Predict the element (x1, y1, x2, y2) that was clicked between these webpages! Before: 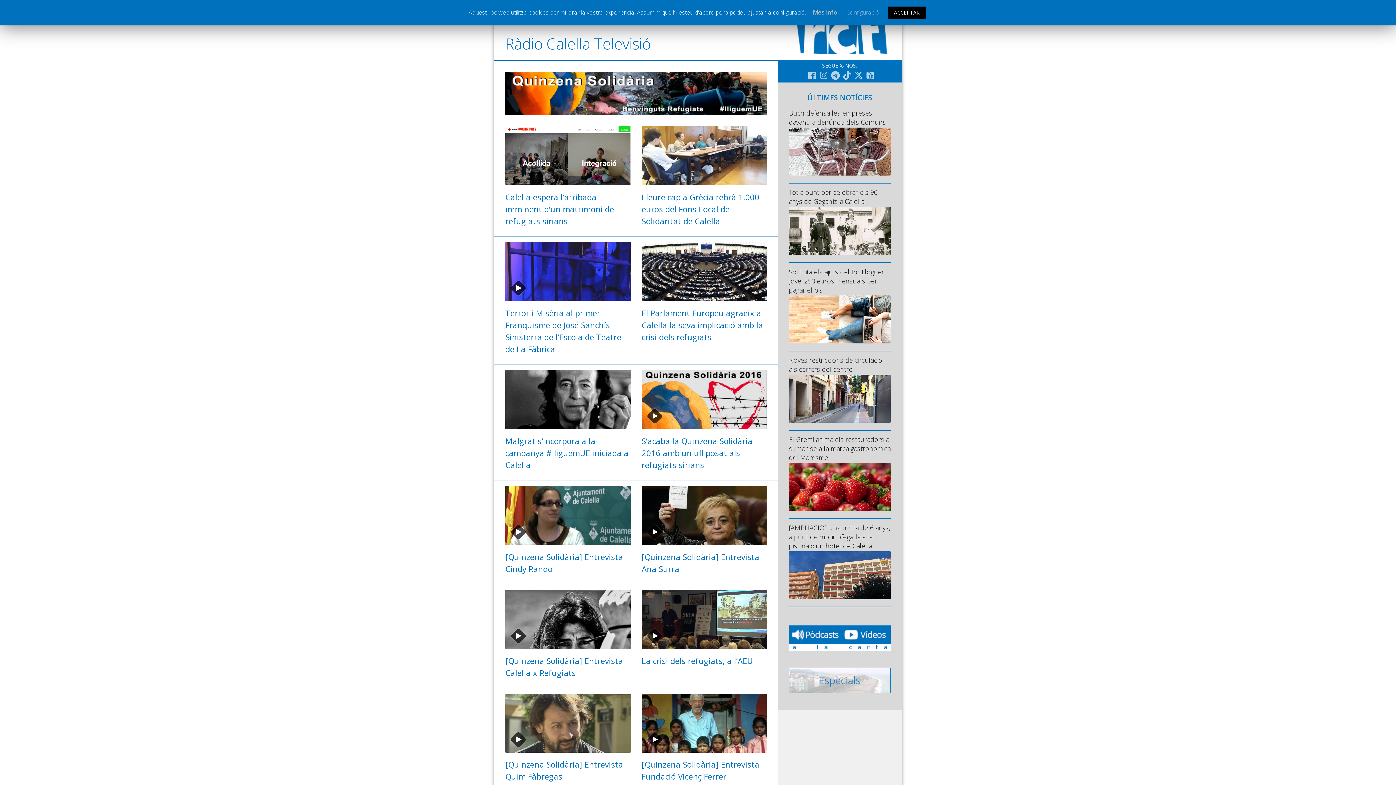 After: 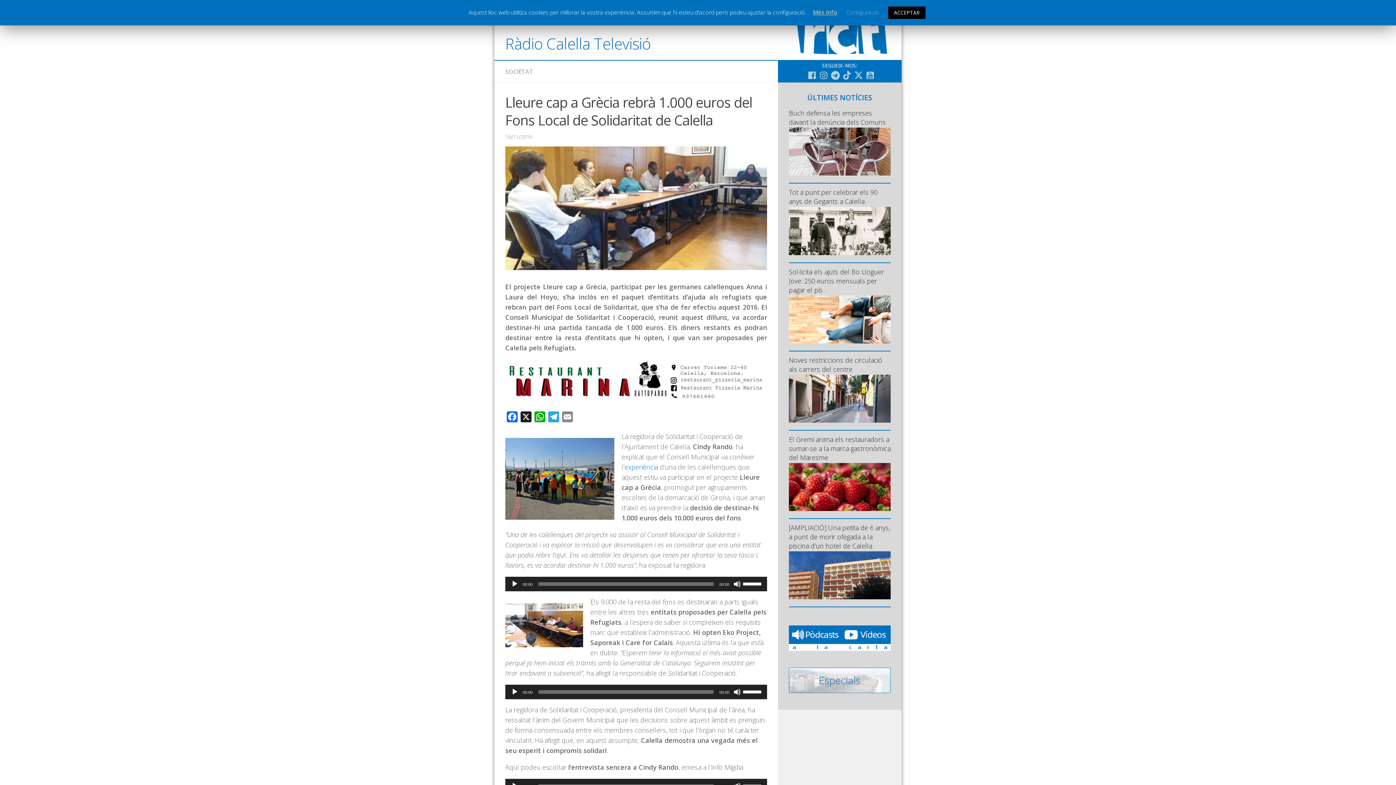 Action: bbox: (641, 126, 767, 185)